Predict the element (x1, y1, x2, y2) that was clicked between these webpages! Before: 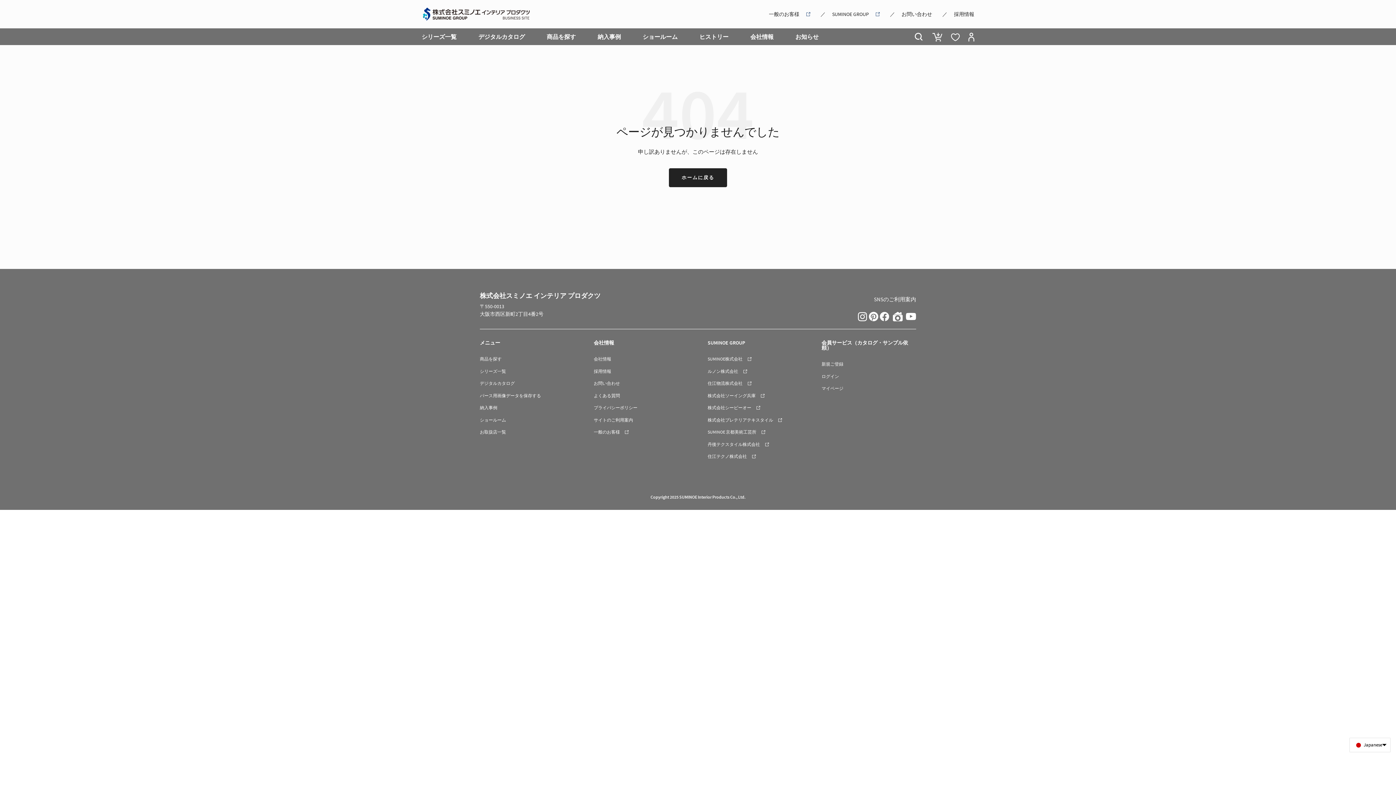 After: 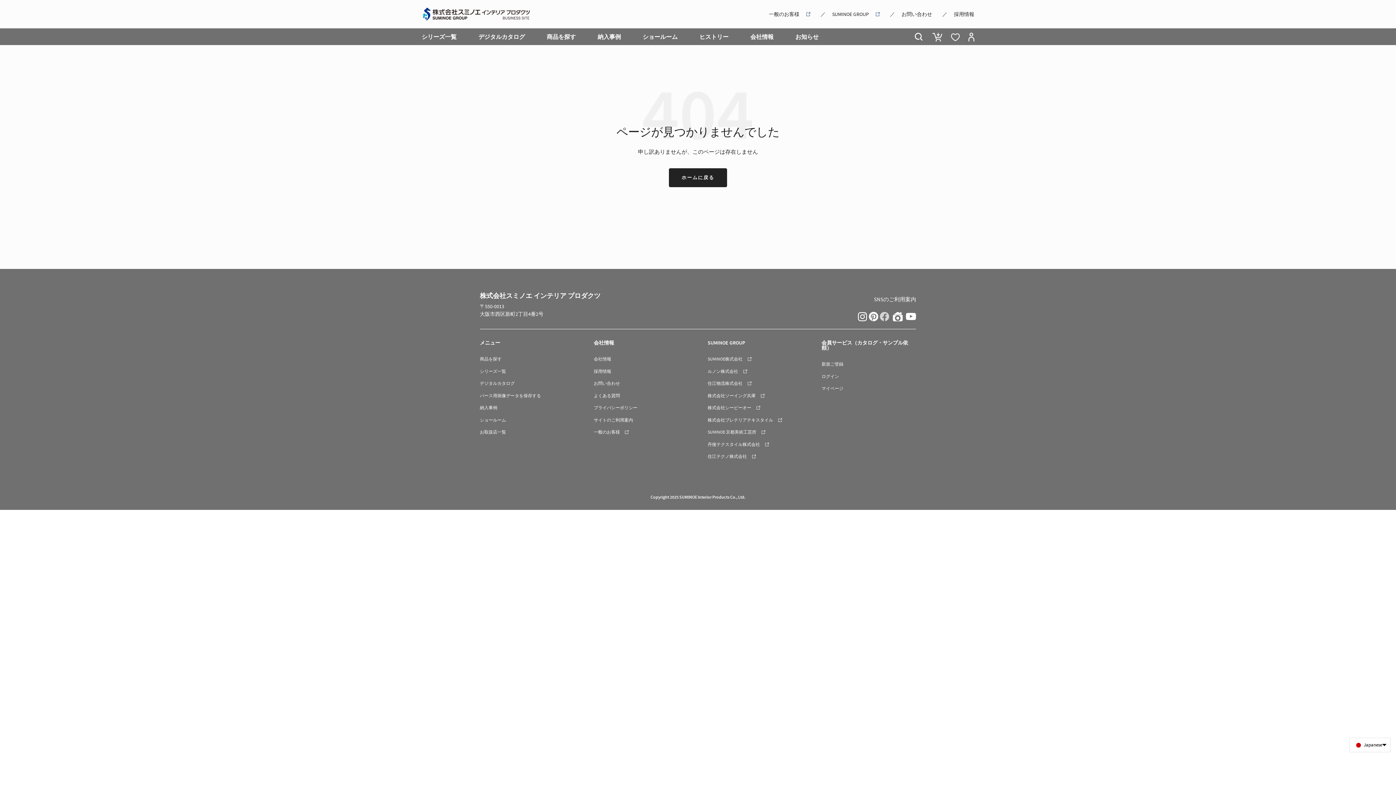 Action: bbox: (880, 311, 889, 321)